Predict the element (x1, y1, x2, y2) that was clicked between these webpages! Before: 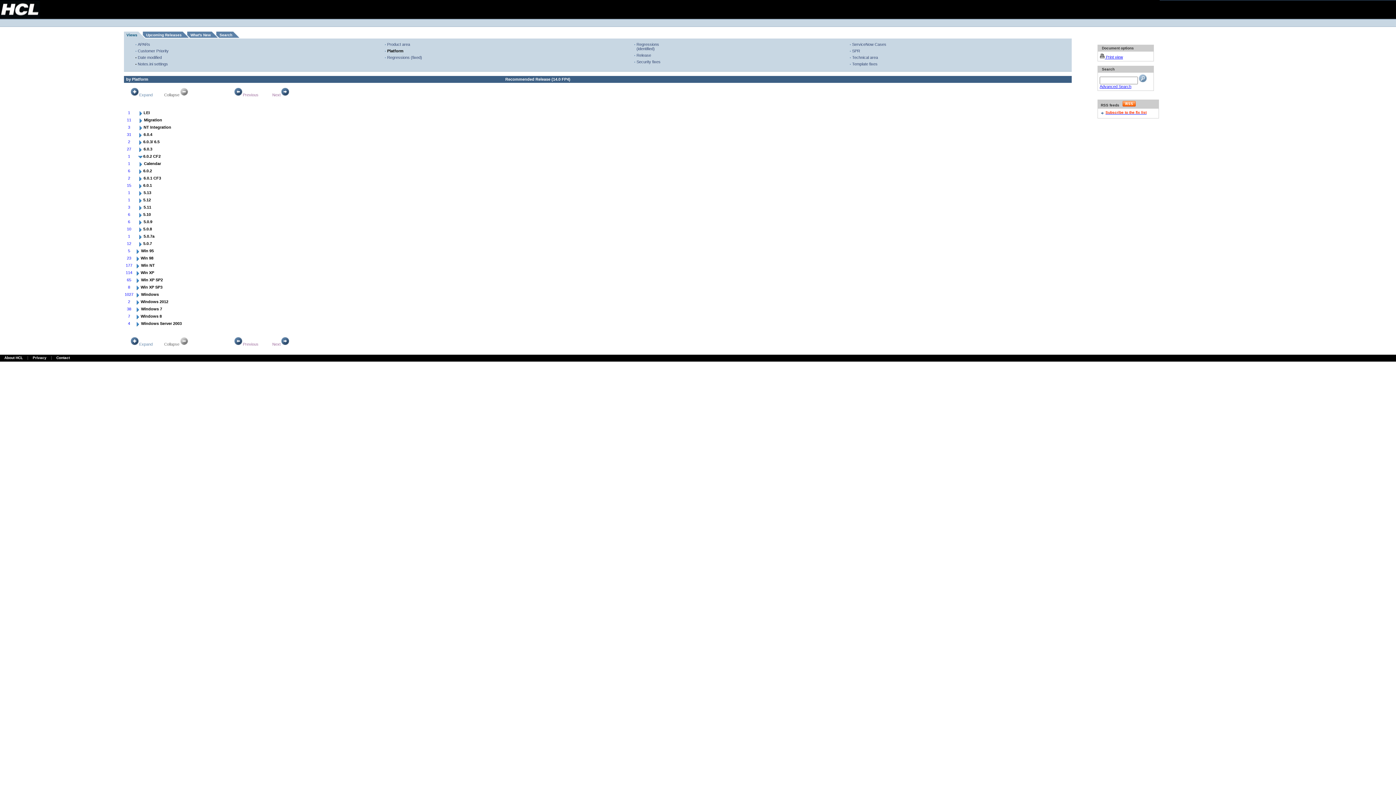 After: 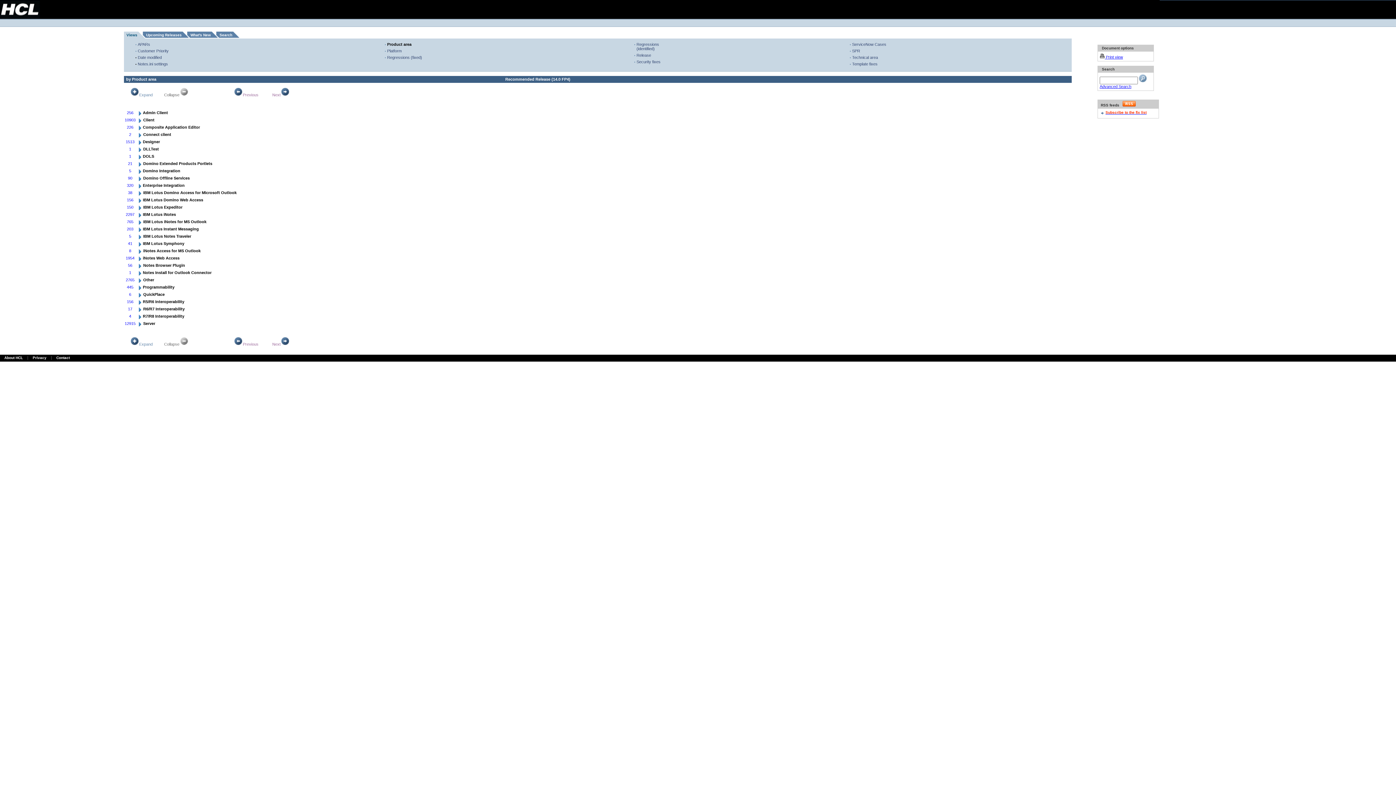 Action: bbox: (387, 42, 410, 46) label: Product area